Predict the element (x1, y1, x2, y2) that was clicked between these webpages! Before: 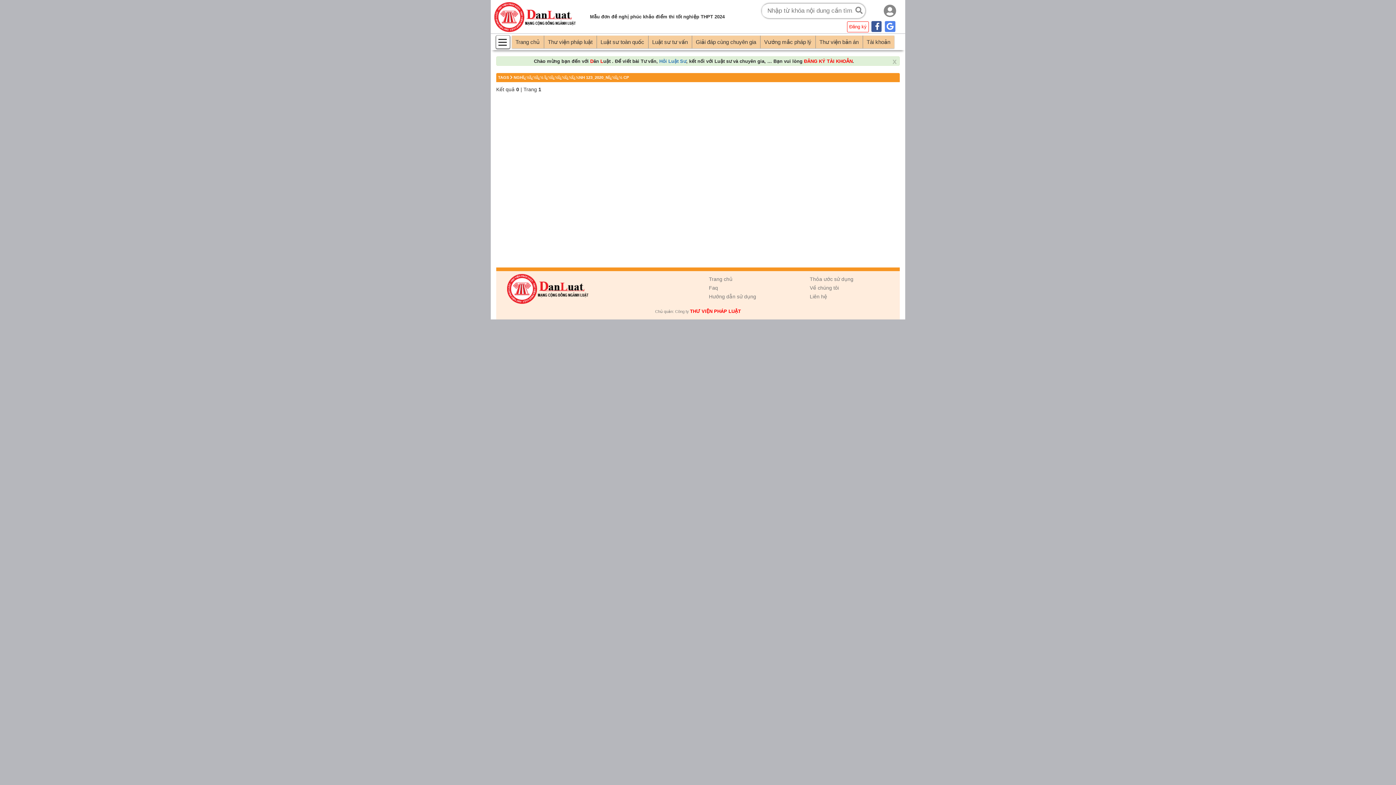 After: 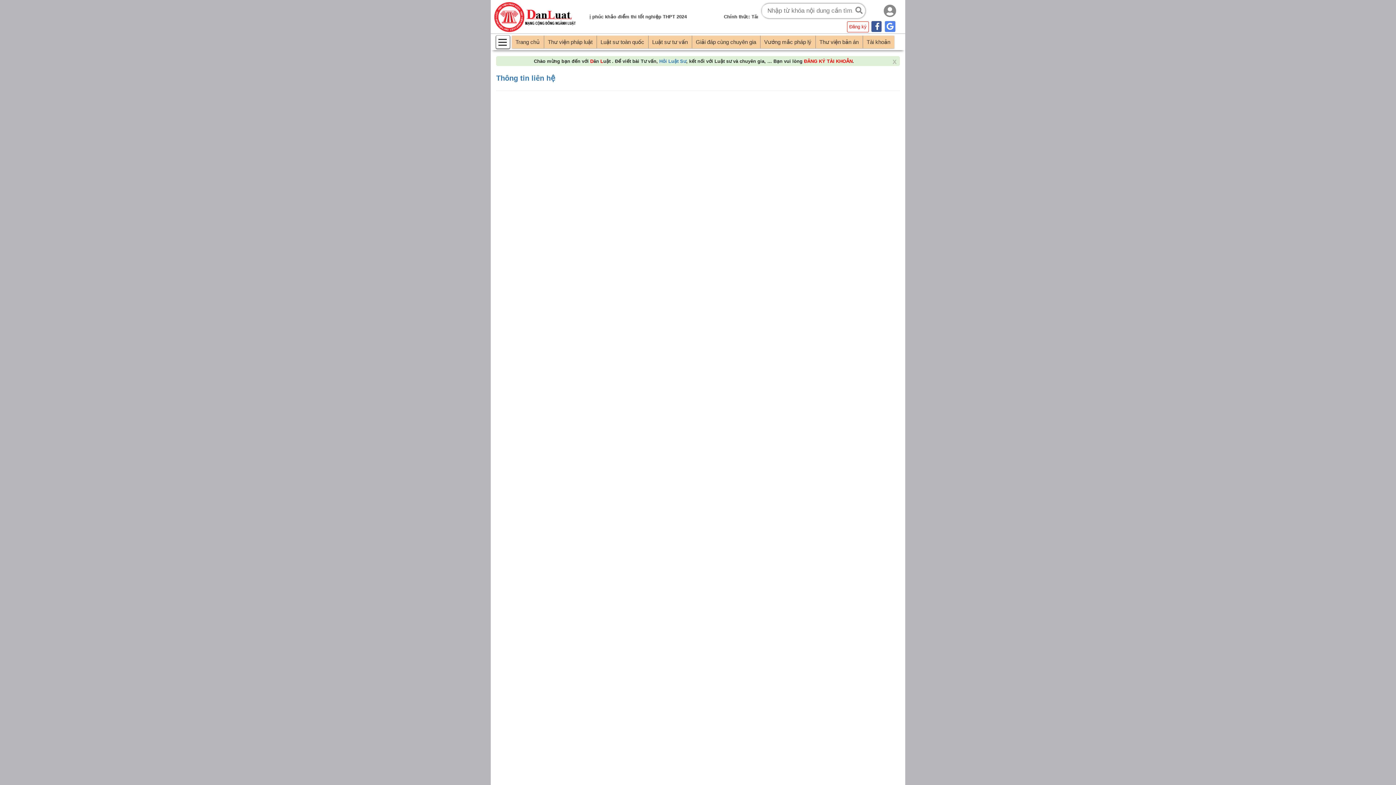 Action: bbox: (810, 293, 827, 299) label: Liên hệ